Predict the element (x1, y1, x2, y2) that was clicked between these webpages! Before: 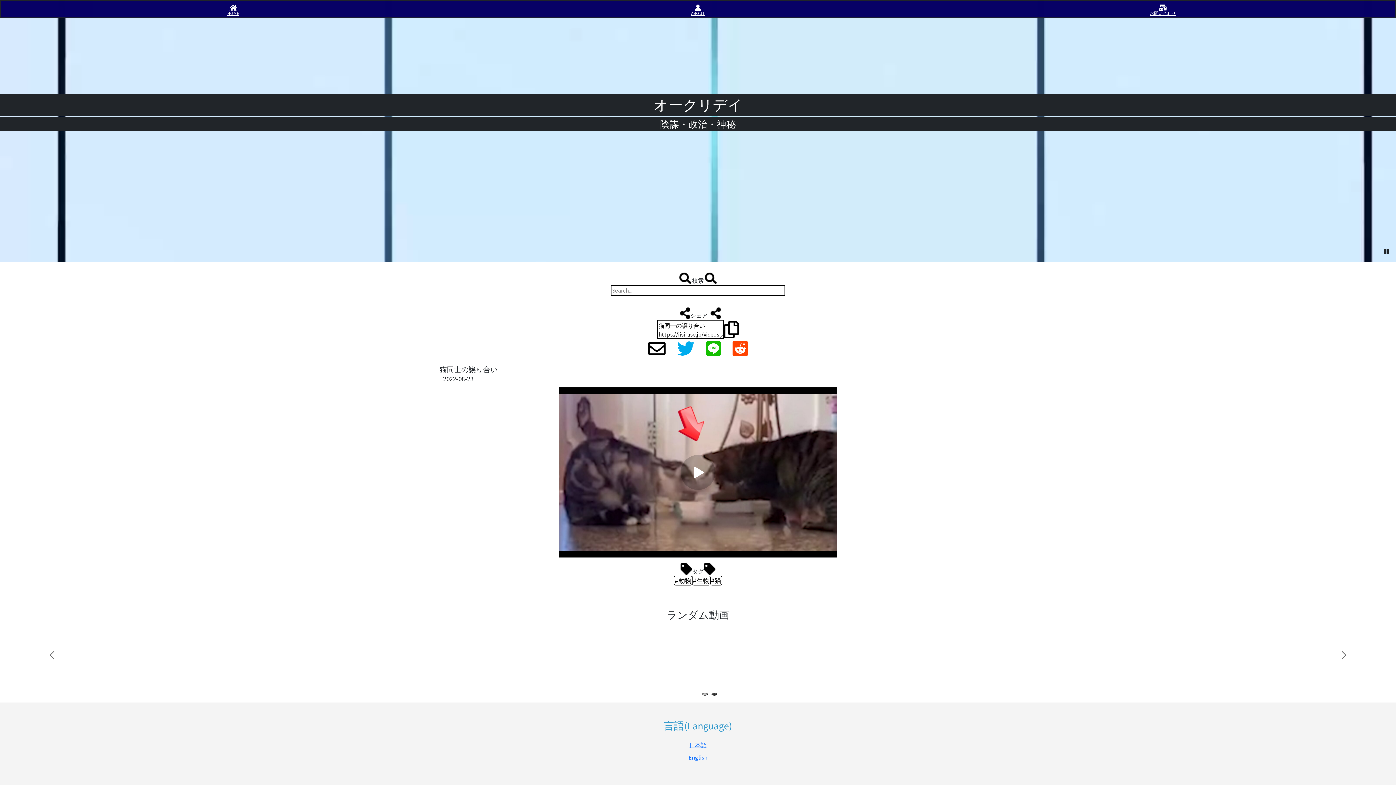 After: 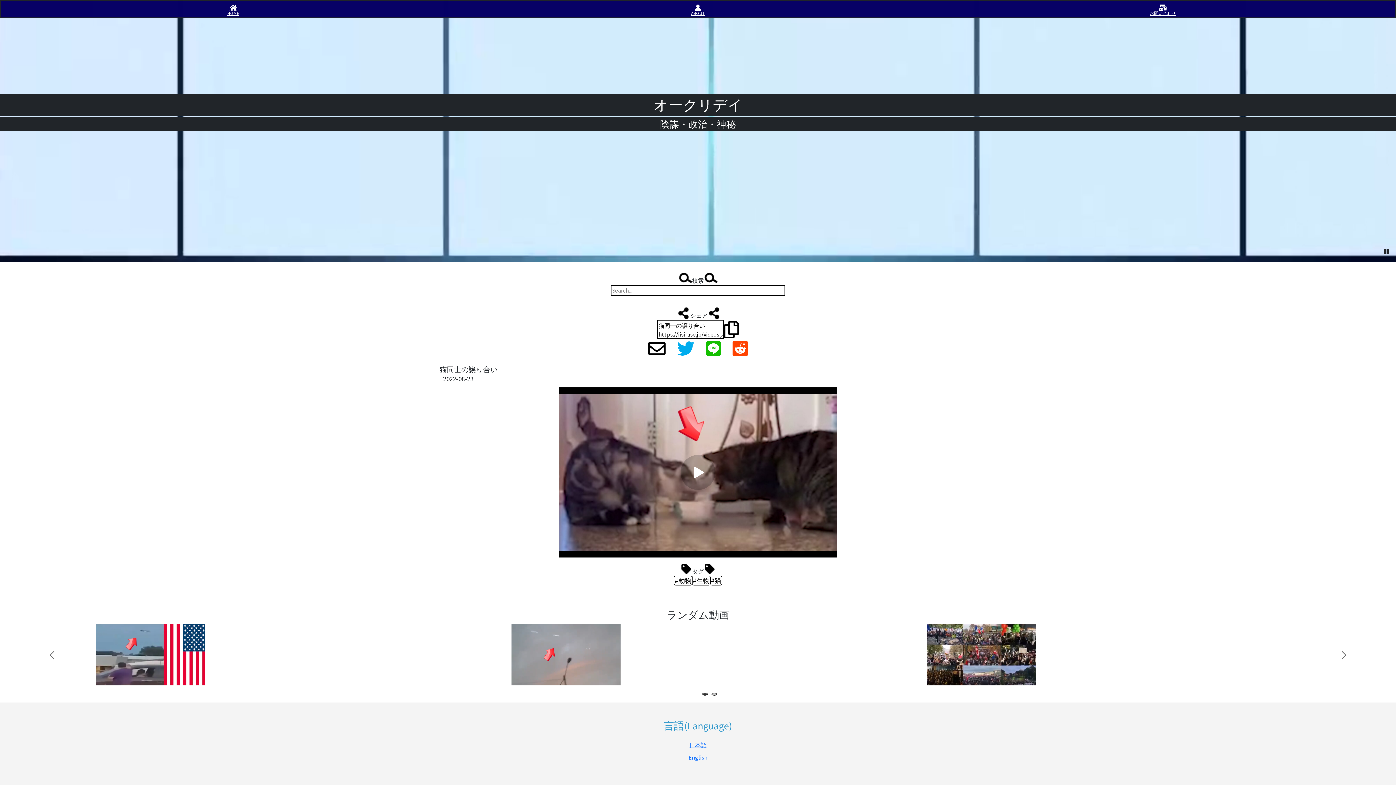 Action: bbox: (727, 349, 753, 356)